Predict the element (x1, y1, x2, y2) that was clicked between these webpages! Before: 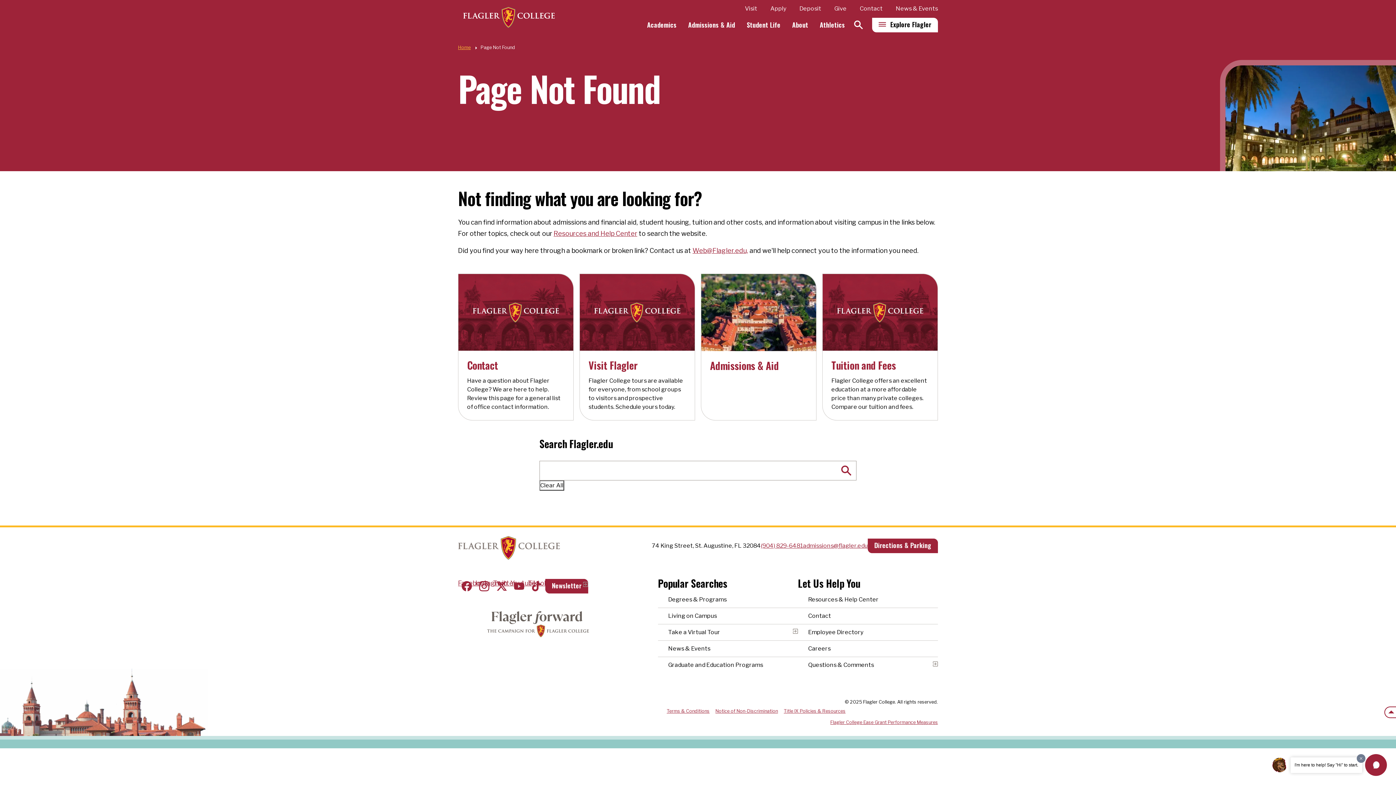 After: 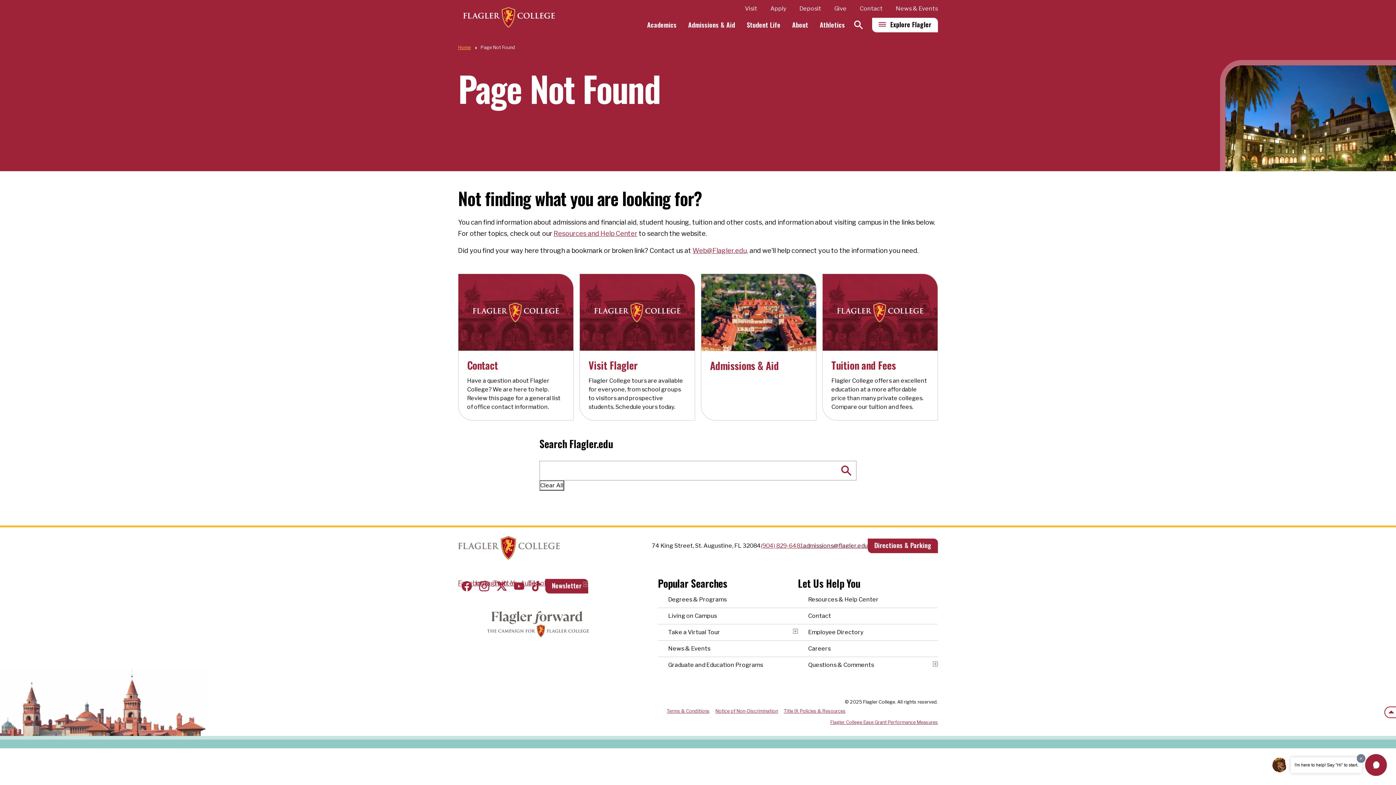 Action: label: admissions@flagler.edu bbox: (803, 542, 868, 549)